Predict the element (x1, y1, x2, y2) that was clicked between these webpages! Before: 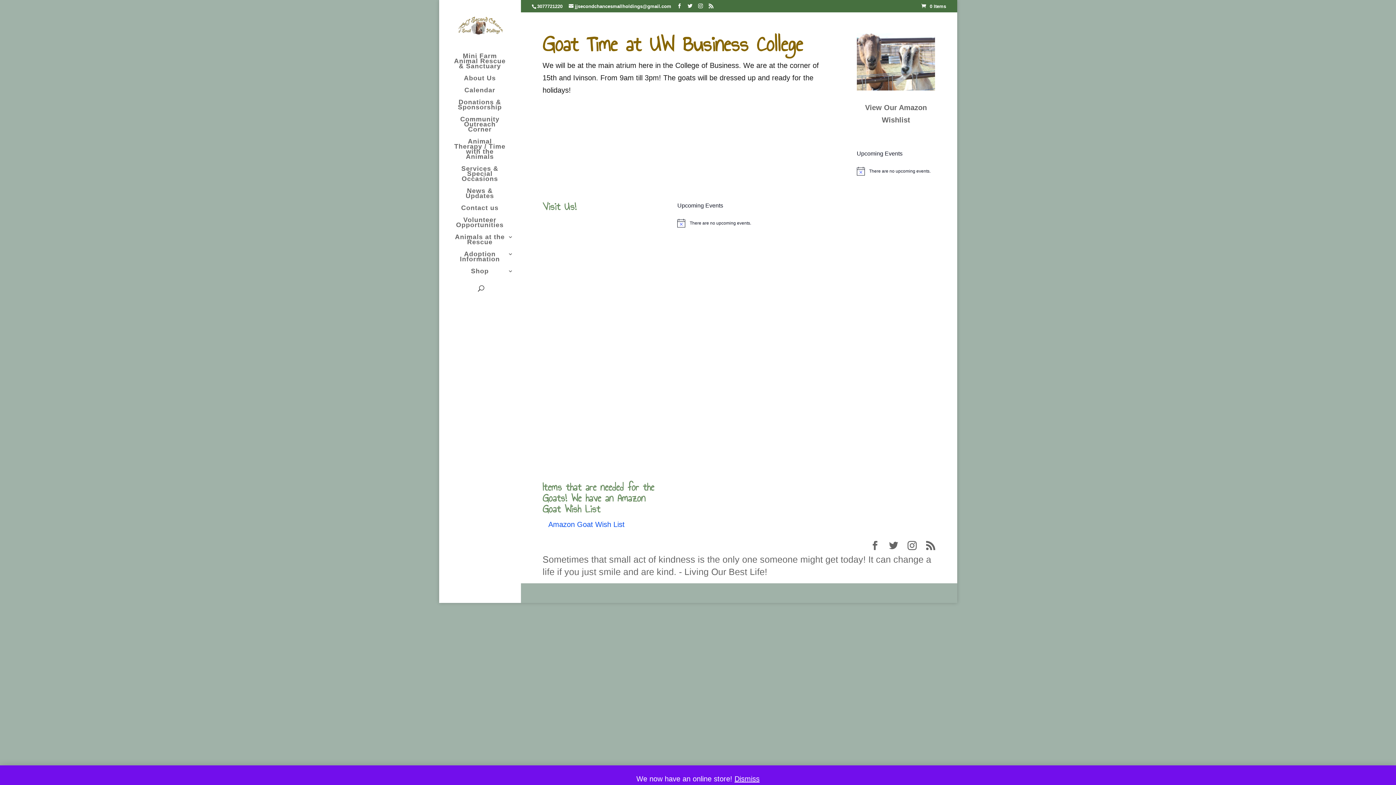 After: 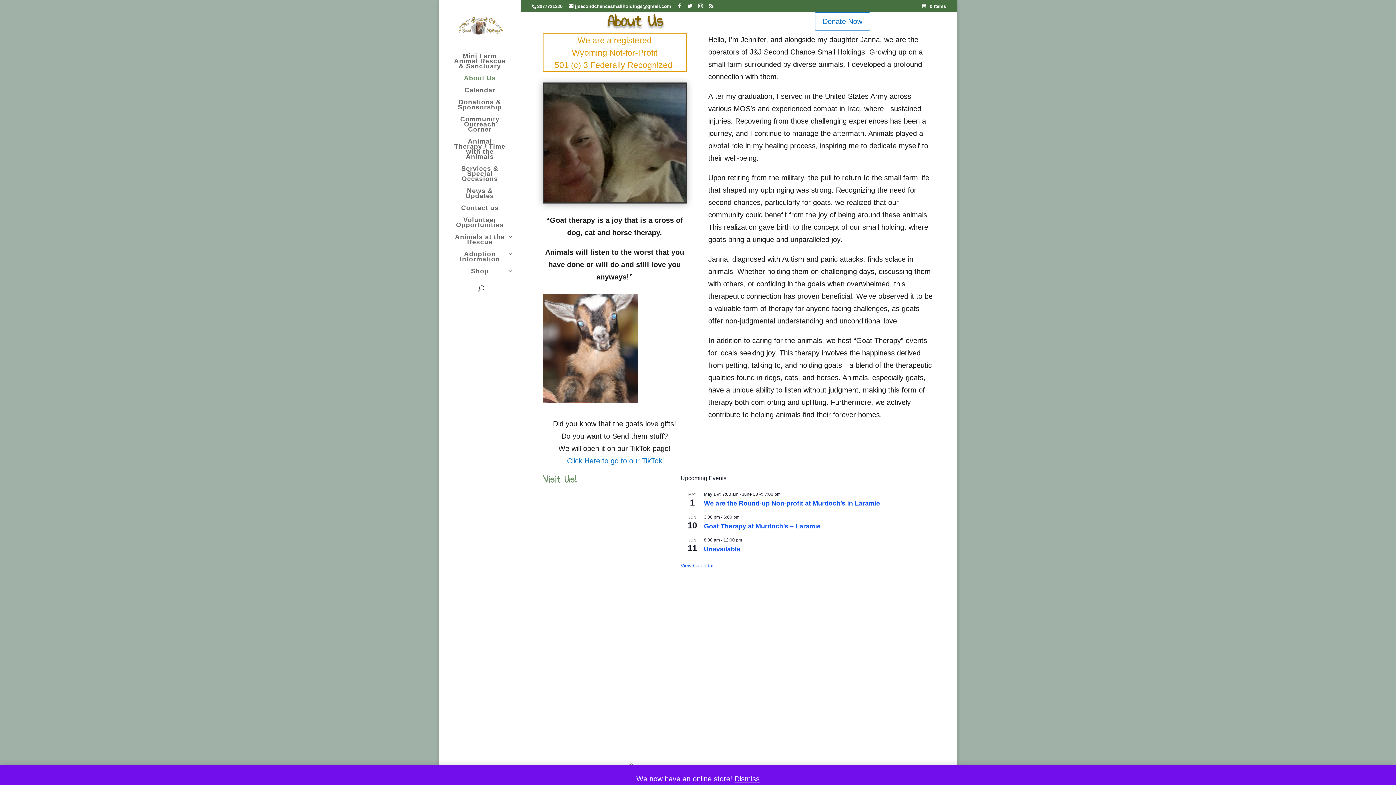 Action: label: About Us bbox: (453, 75, 520, 87)